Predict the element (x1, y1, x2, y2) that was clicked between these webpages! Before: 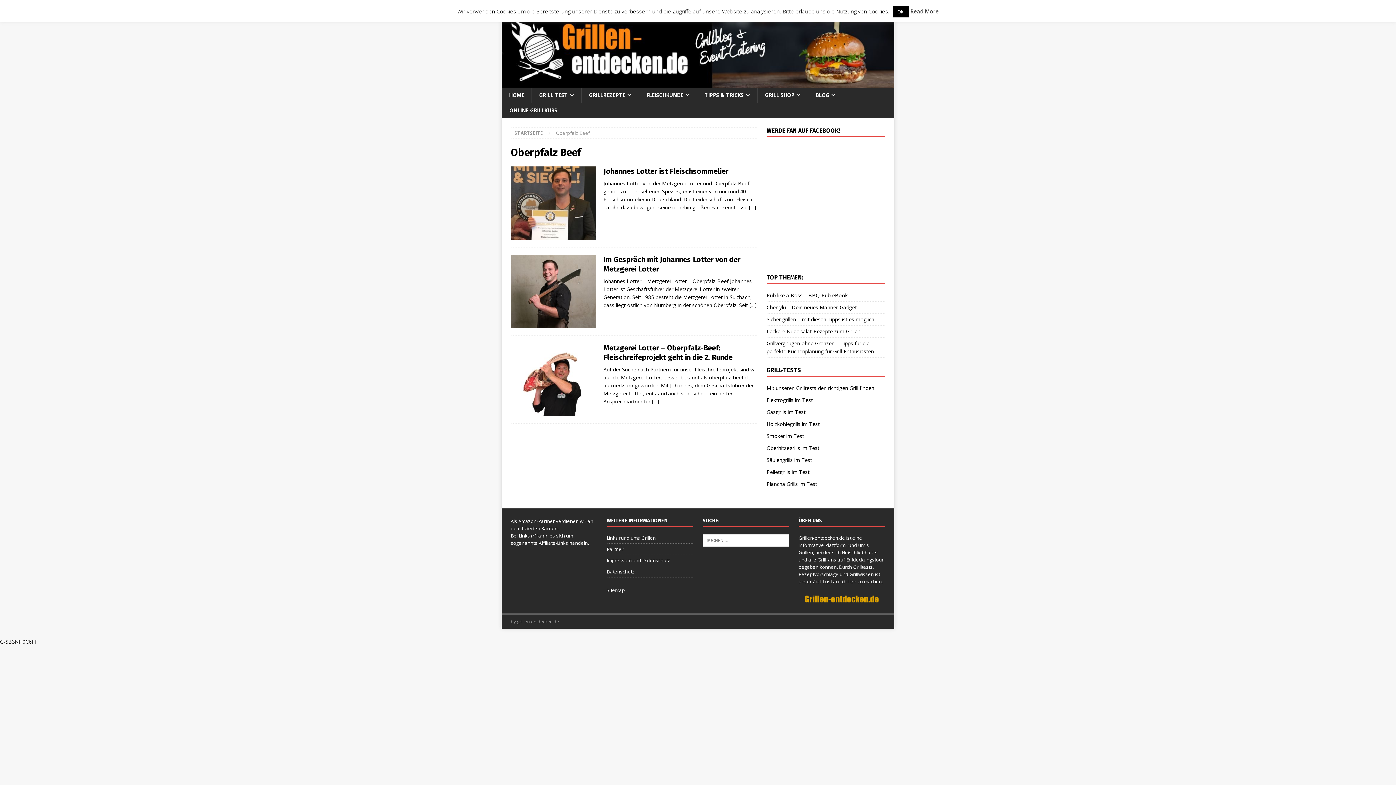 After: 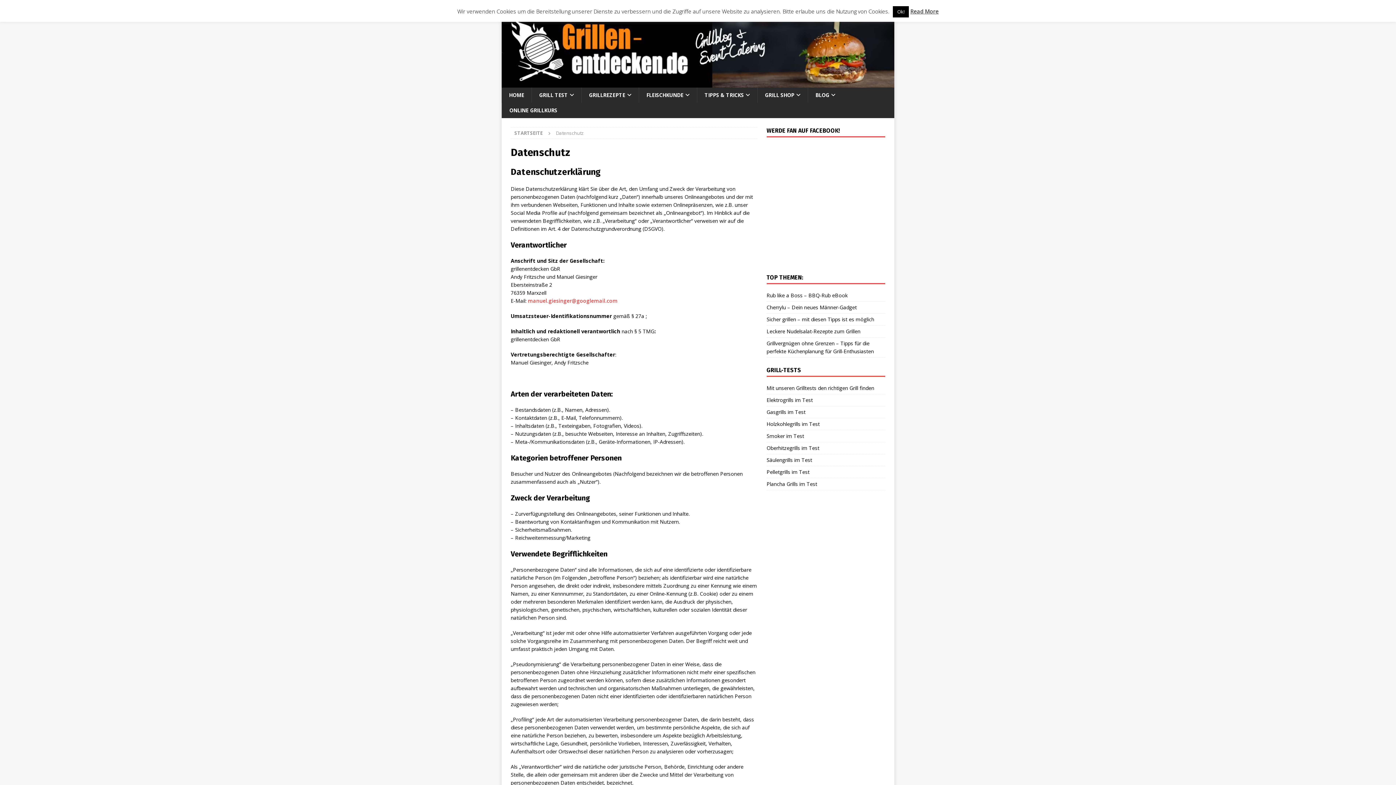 Action: label: Datenschutz bbox: (606, 566, 693, 577)